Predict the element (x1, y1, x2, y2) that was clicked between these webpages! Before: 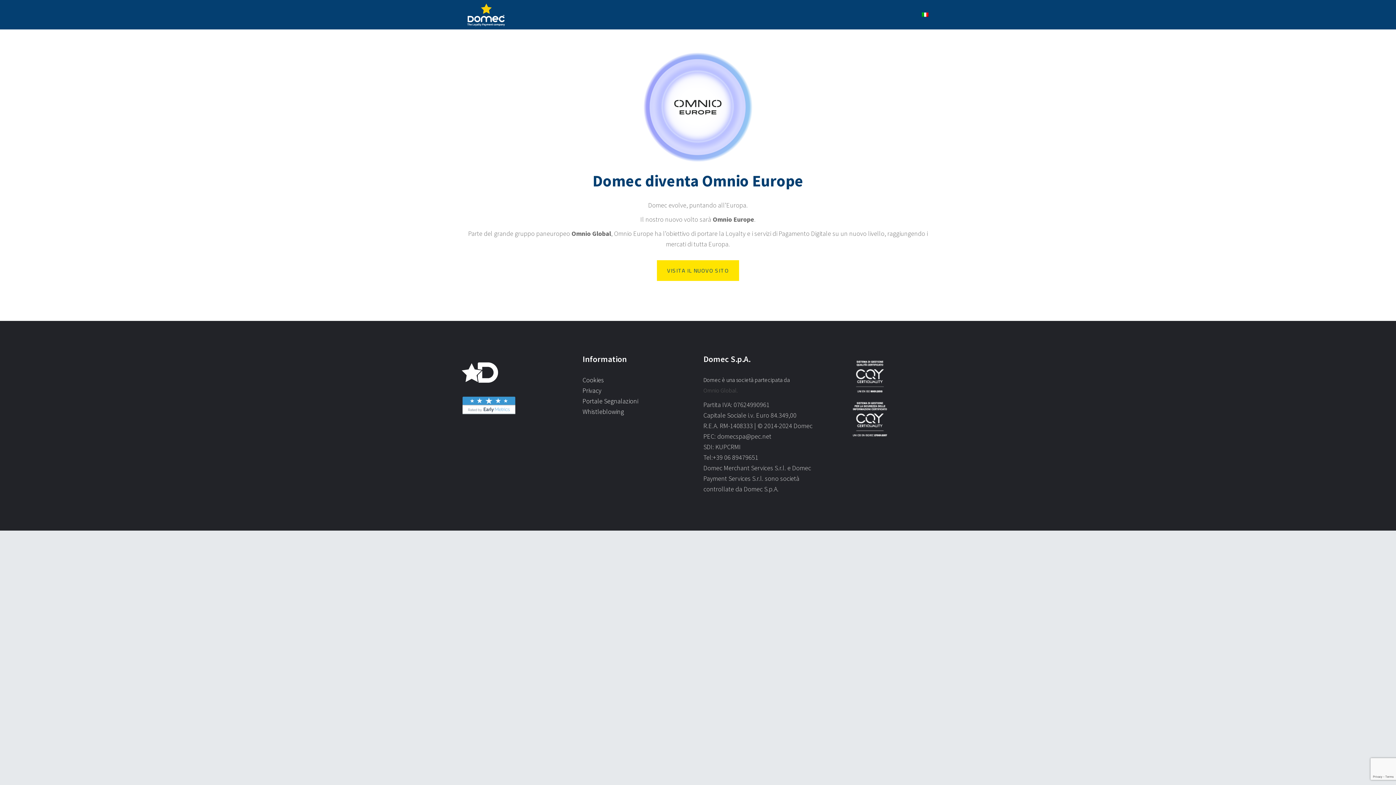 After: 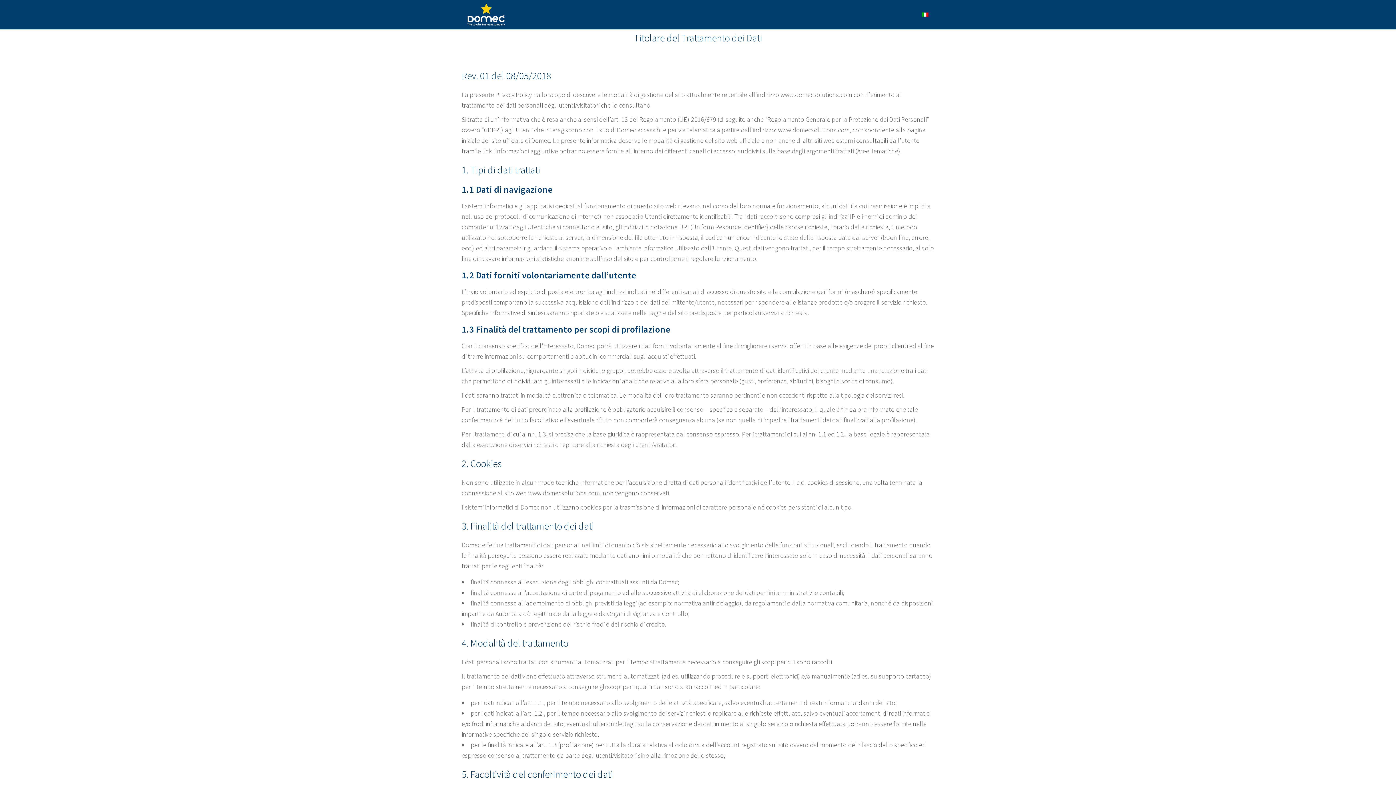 Action: label: Privacy bbox: (582, 386, 601, 394)